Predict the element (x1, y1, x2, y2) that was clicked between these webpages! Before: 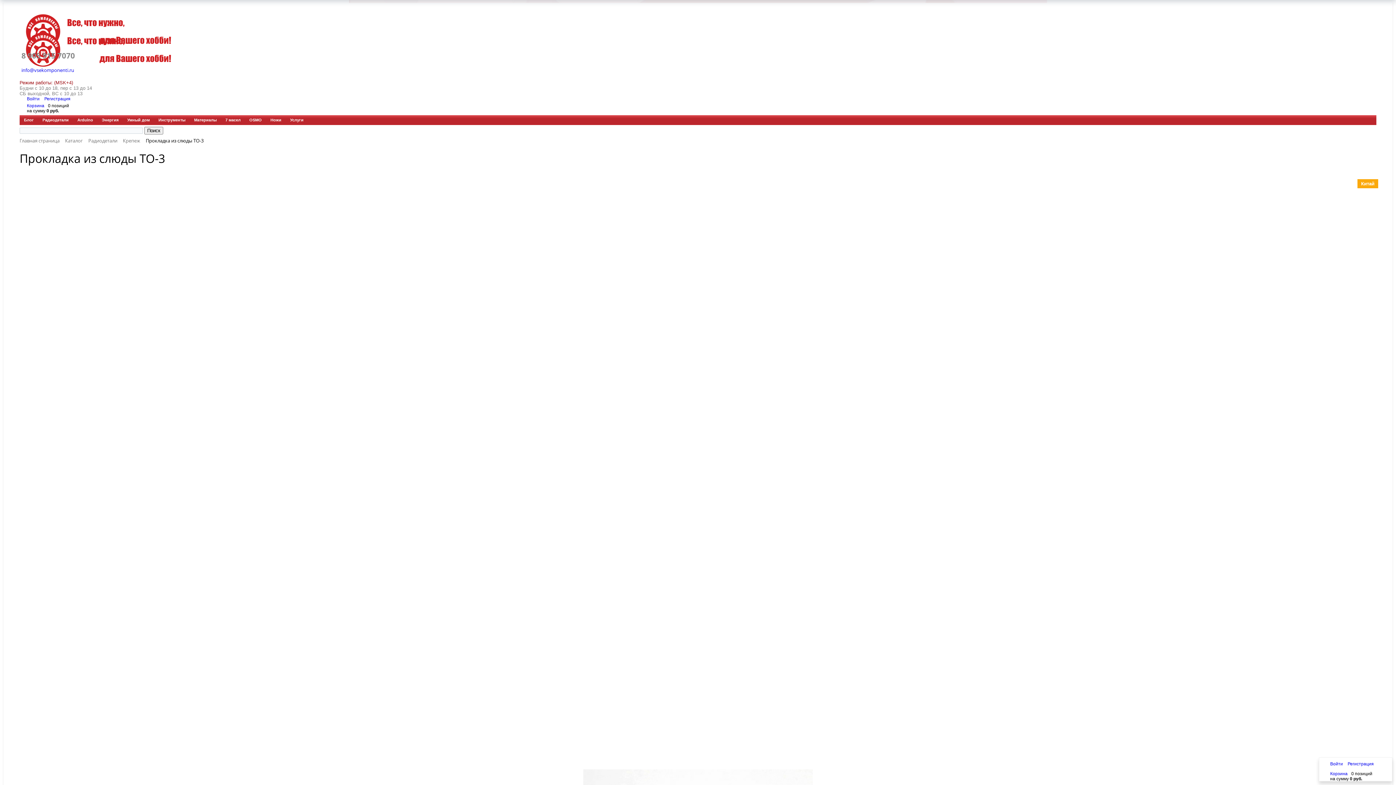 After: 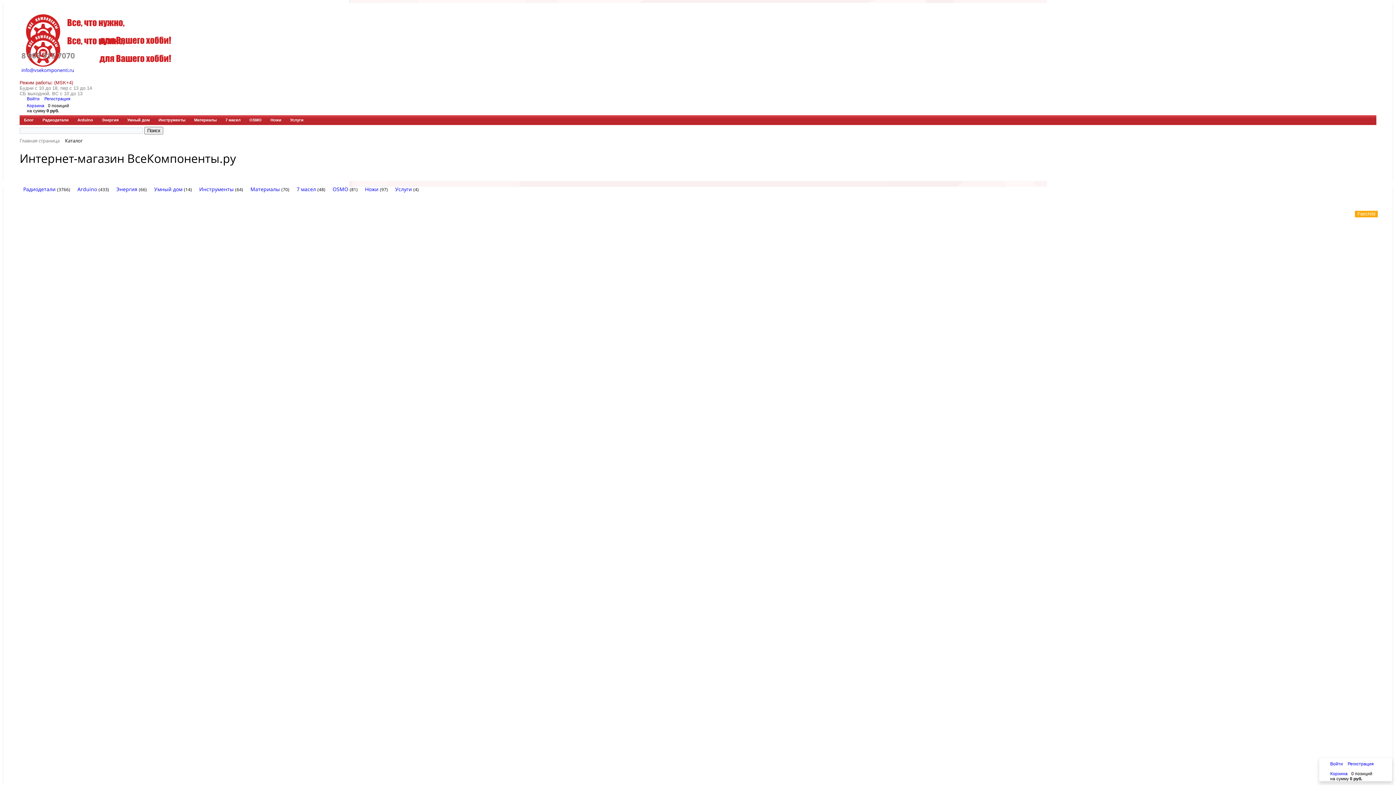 Action: label: Каталог bbox: (65, 137, 82, 143)